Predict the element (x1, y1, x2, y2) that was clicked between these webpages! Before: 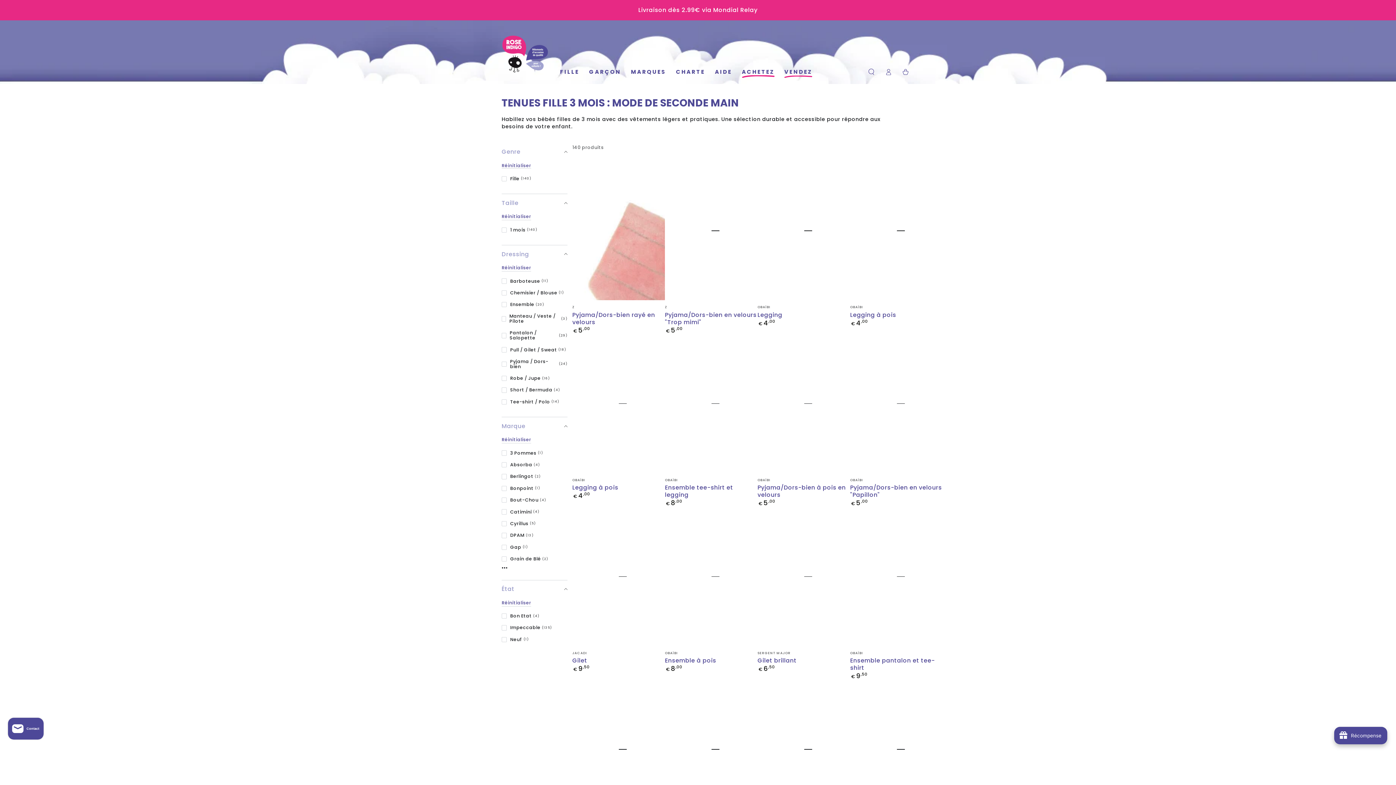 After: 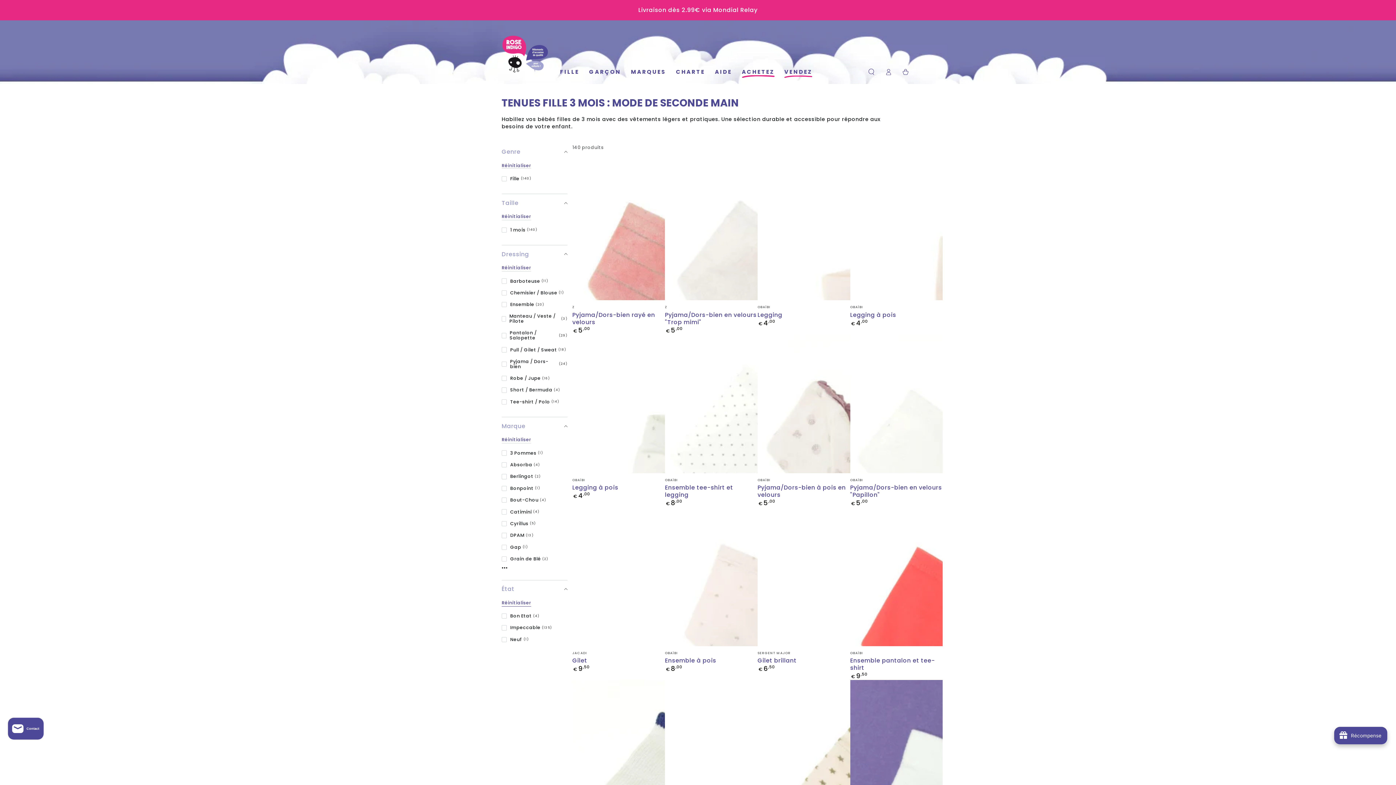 Action: bbox: (501, 599, 531, 606) label: Réinitialiser